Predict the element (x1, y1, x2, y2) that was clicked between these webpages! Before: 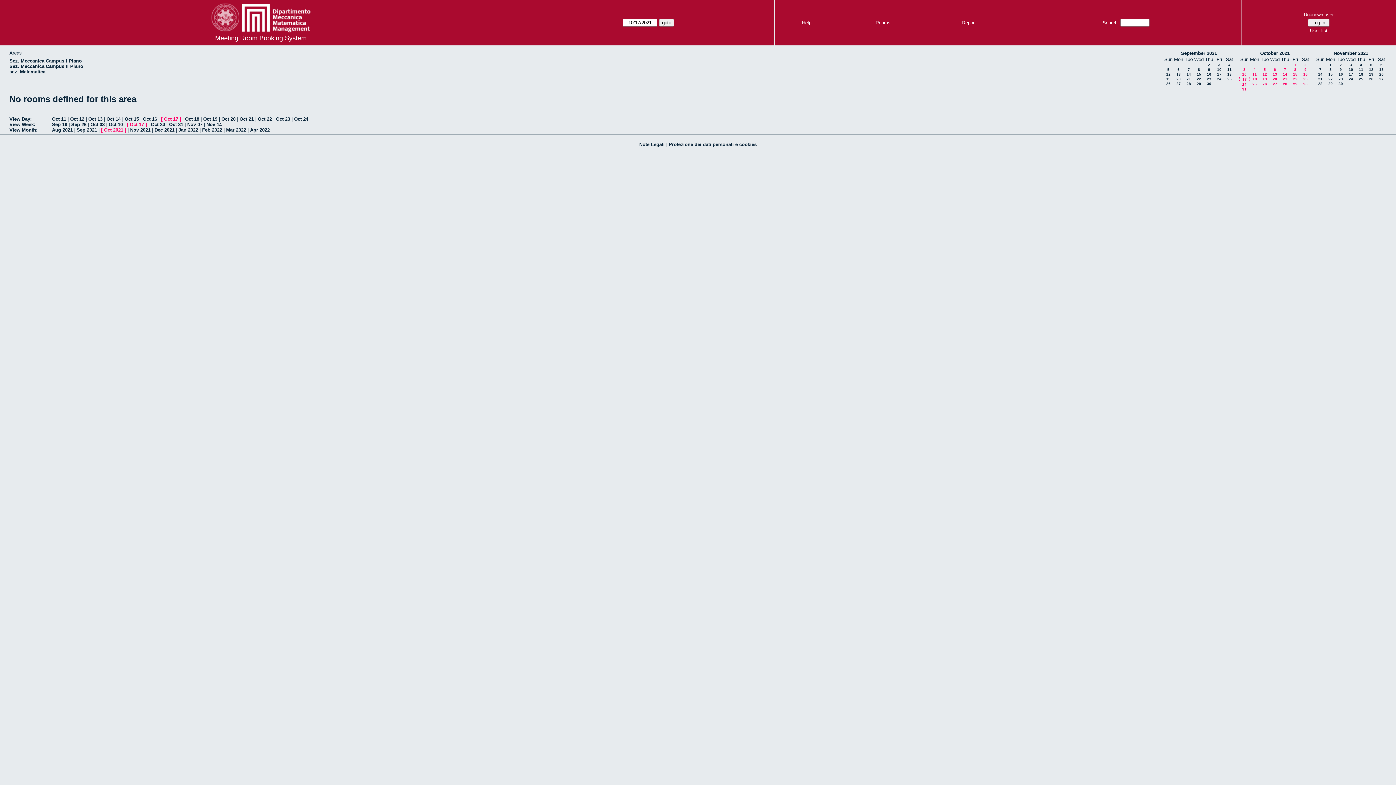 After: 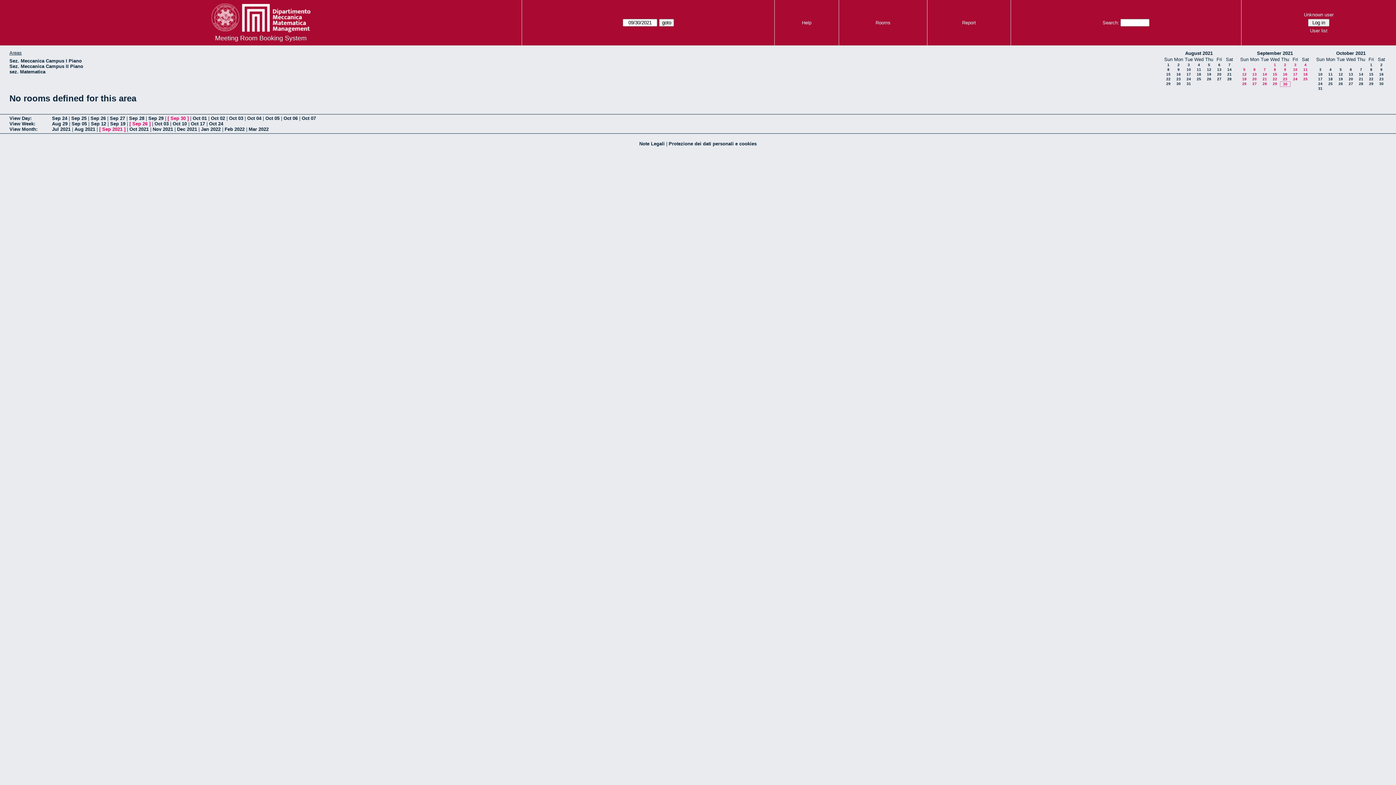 Action: bbox: (1207, 81, 1211, 85) label: 30